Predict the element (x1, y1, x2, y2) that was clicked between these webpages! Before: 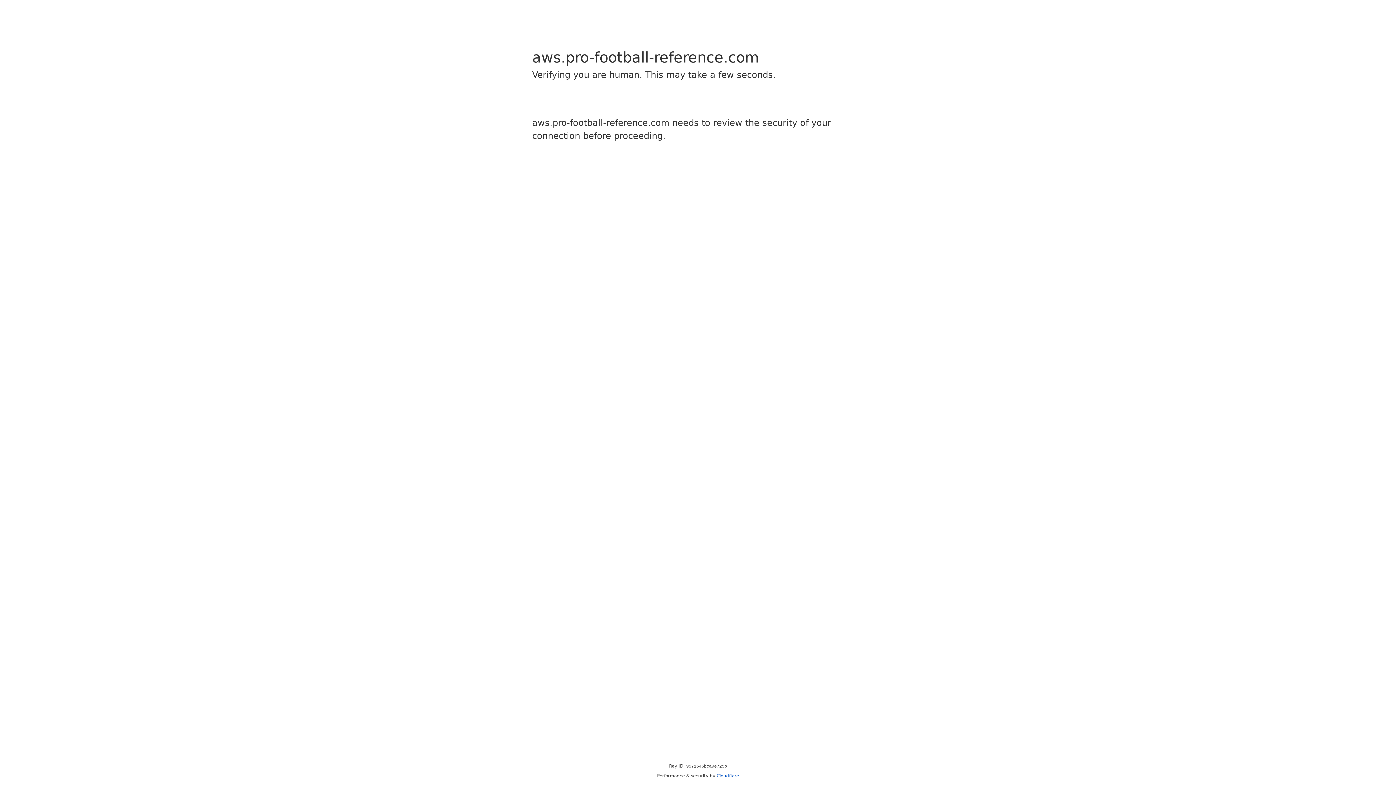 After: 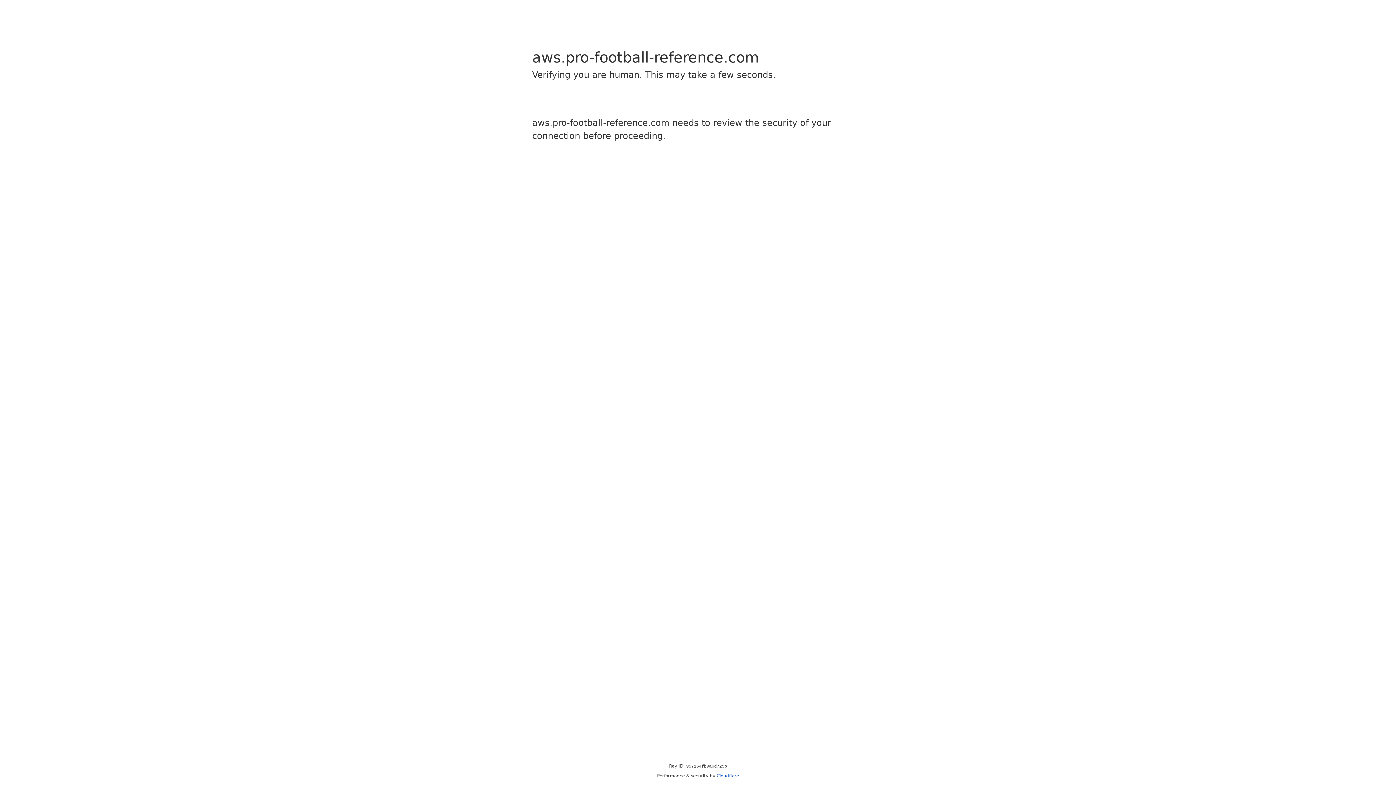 Action: bbox: (716, 773, 739, 778) label: Cloudflare